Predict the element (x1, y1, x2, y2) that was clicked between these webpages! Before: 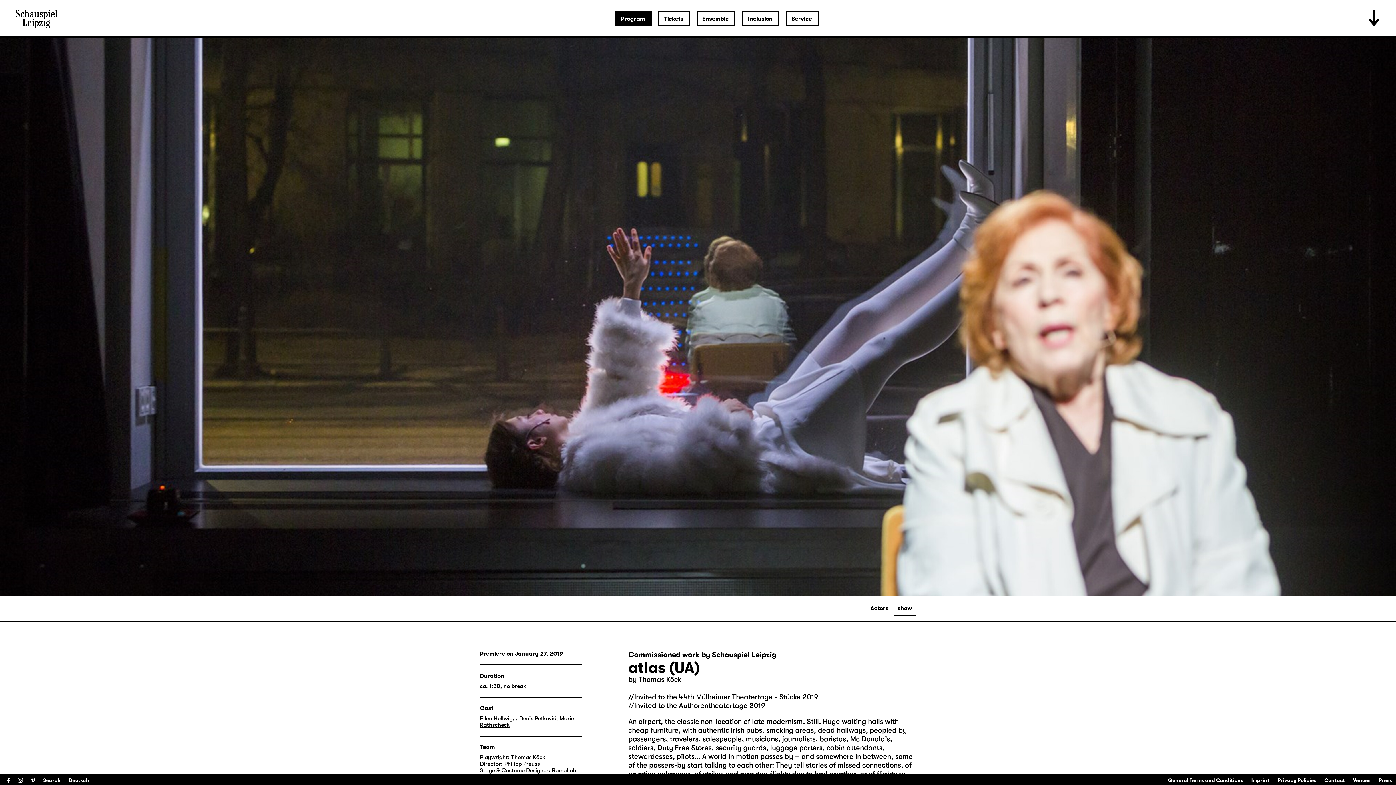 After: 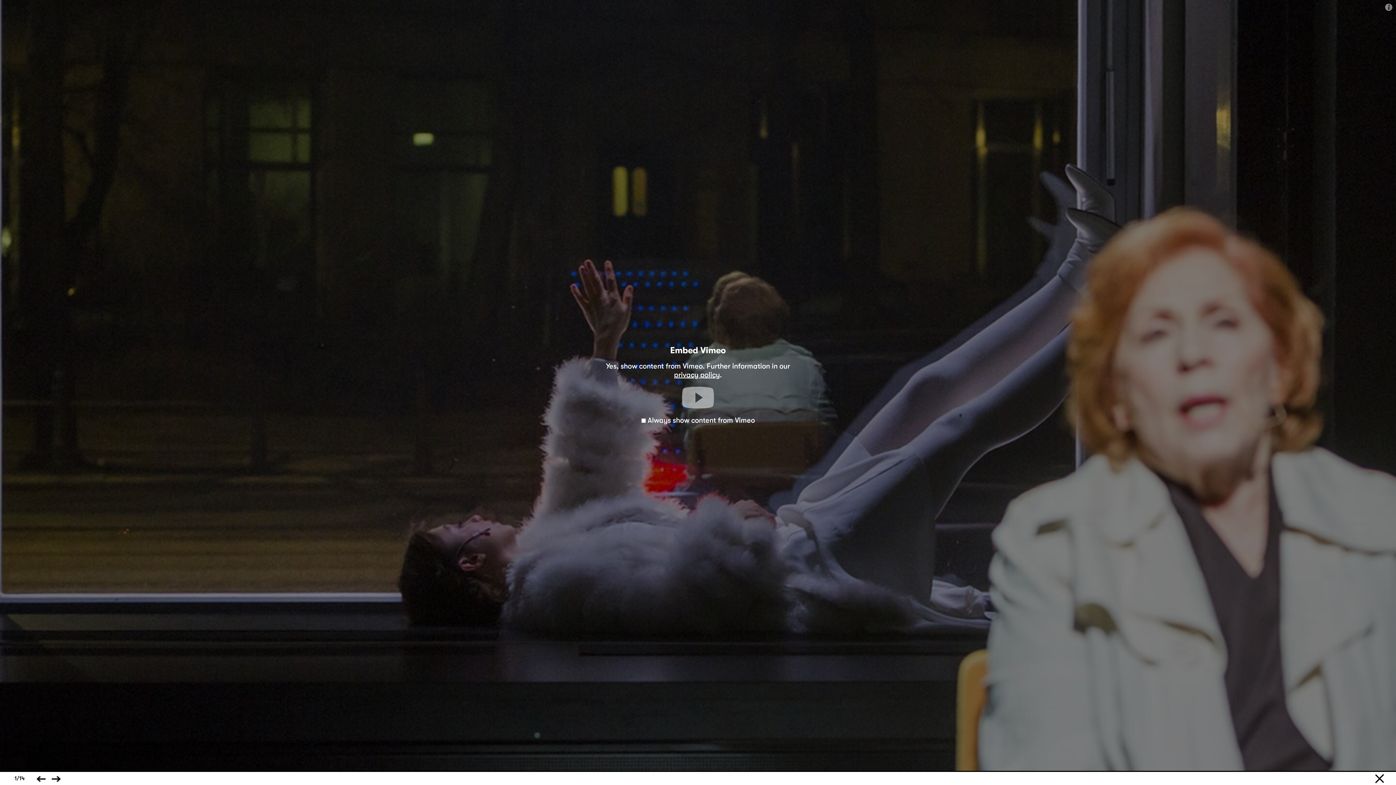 Action: bbox: (0, 38, 1396, 596)